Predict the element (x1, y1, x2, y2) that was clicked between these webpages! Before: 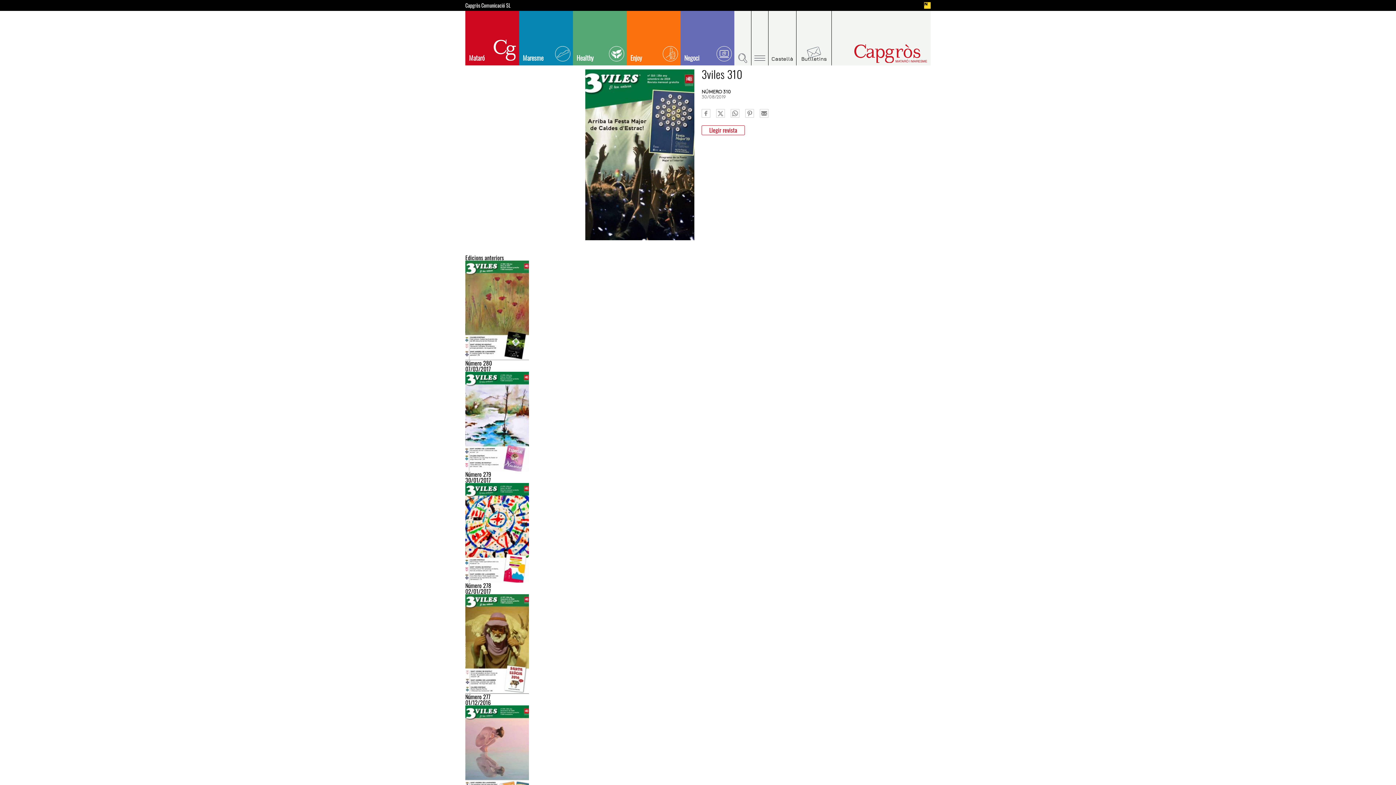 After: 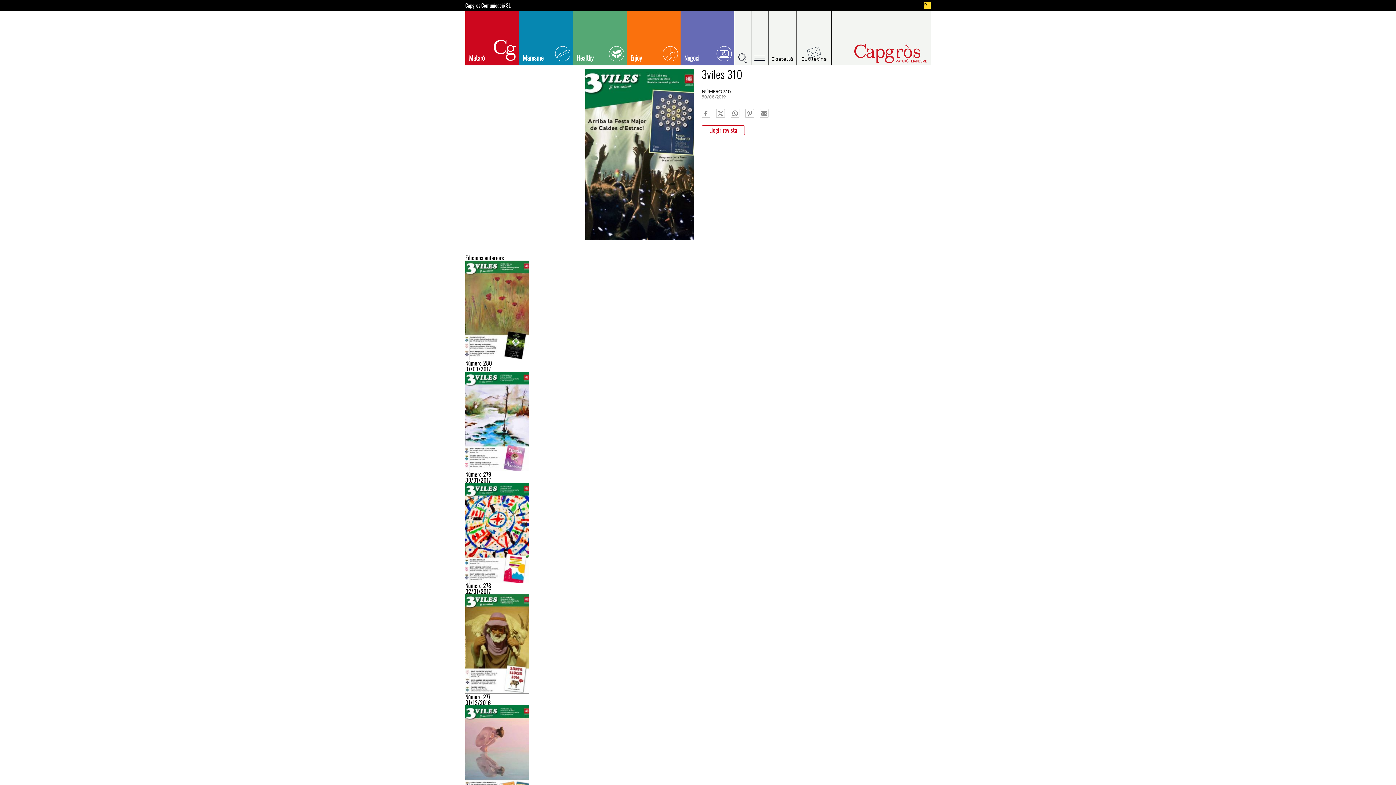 Action: bbox: (701, 109, 710, 117)